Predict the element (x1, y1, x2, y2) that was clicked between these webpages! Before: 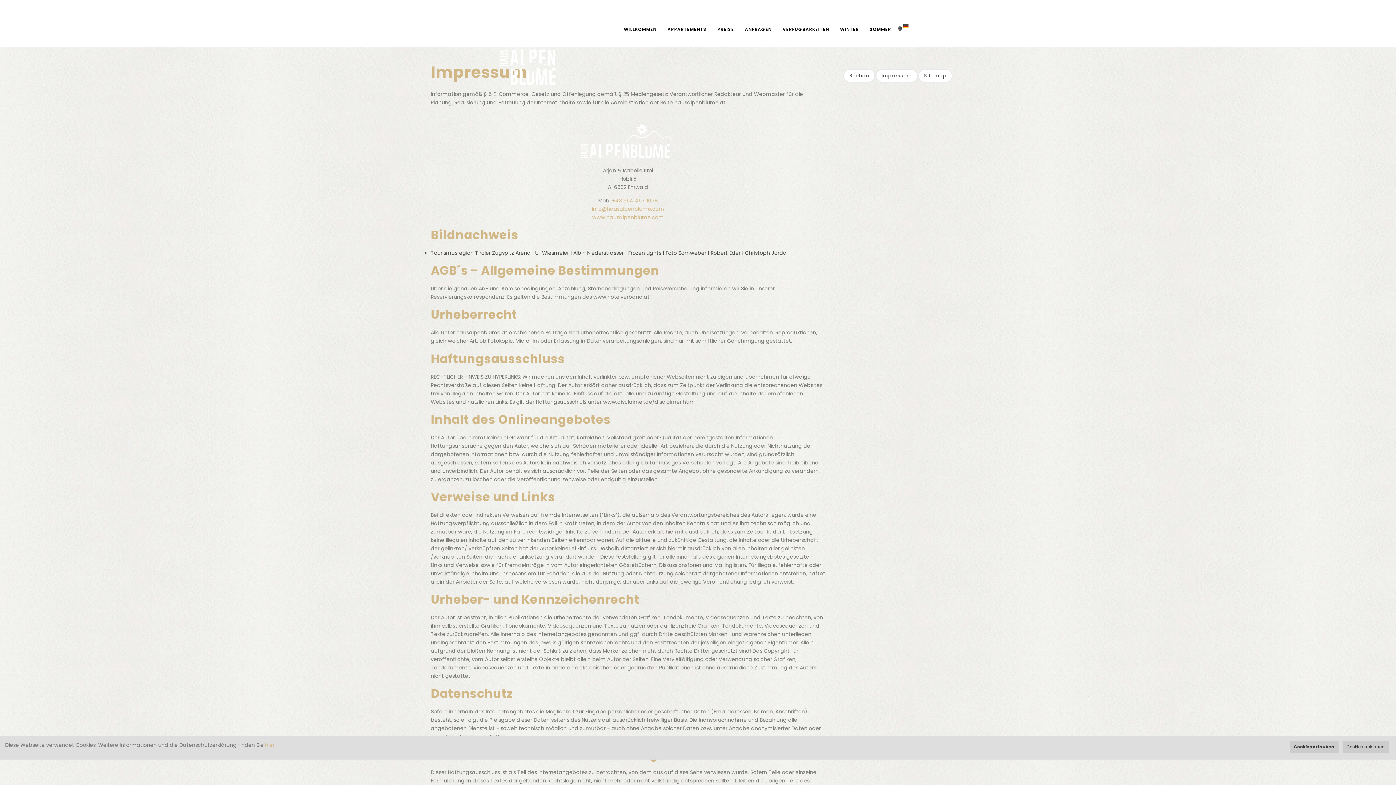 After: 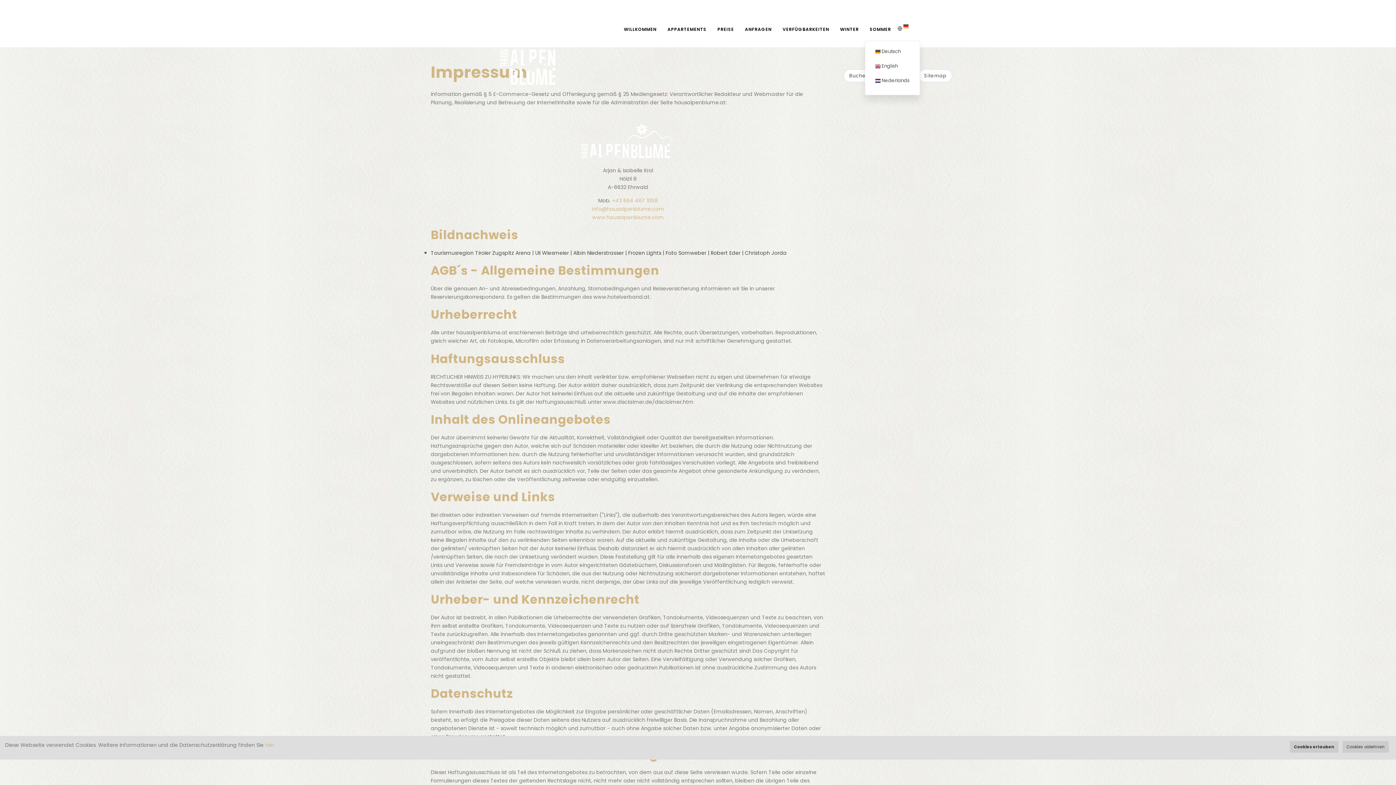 Action: bbox: (897, 25, 908, 32)